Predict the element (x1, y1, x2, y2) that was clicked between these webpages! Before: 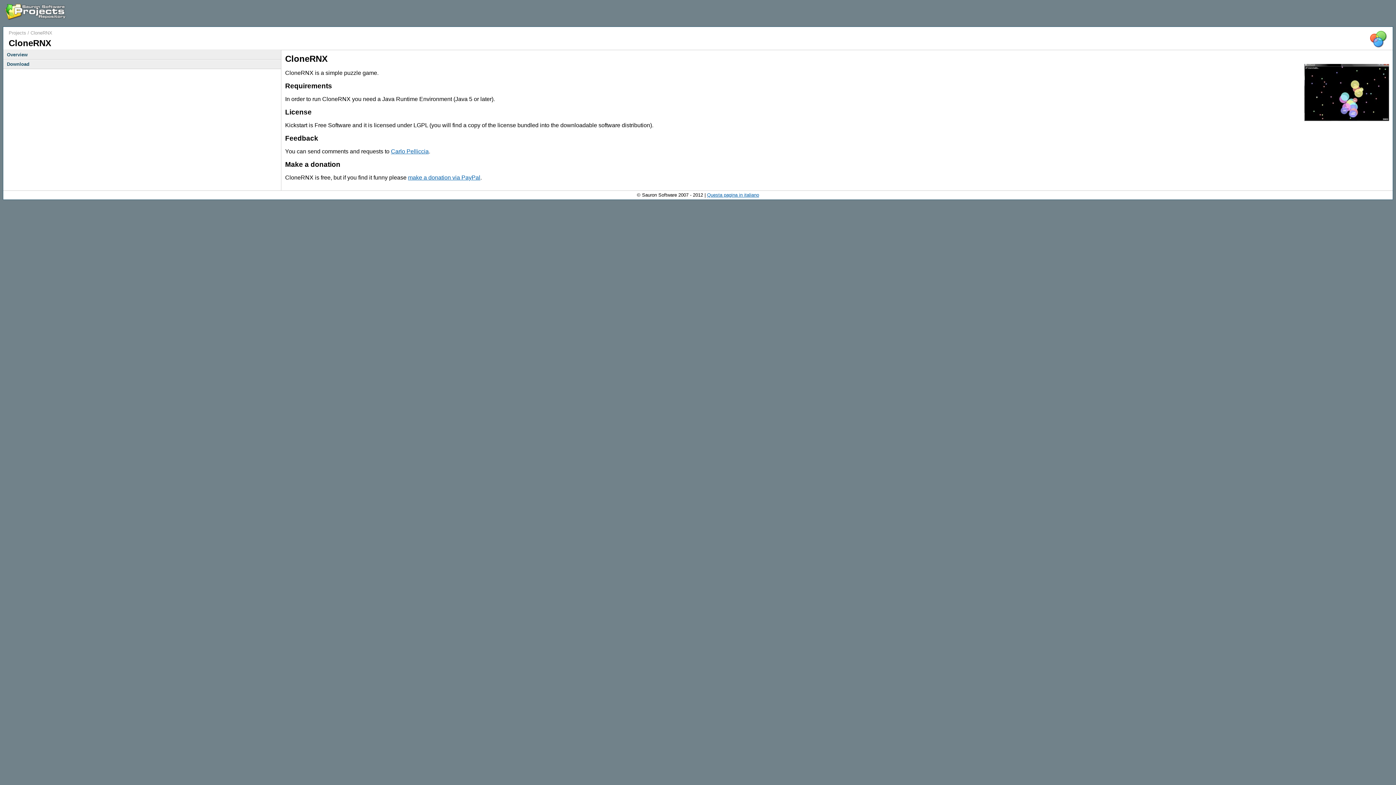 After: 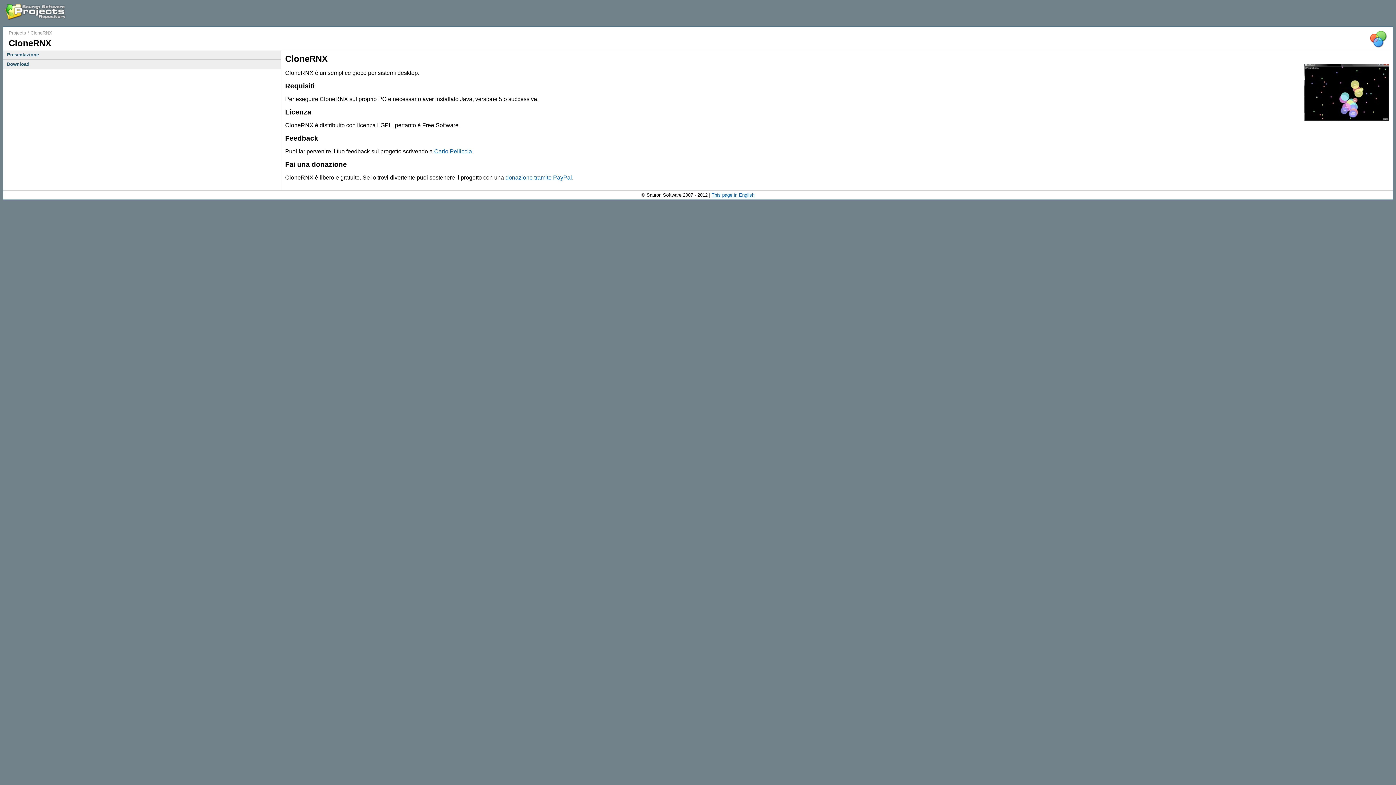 Action: label: Questa pagina in italiano bbox: (707, 192, 759, 197)